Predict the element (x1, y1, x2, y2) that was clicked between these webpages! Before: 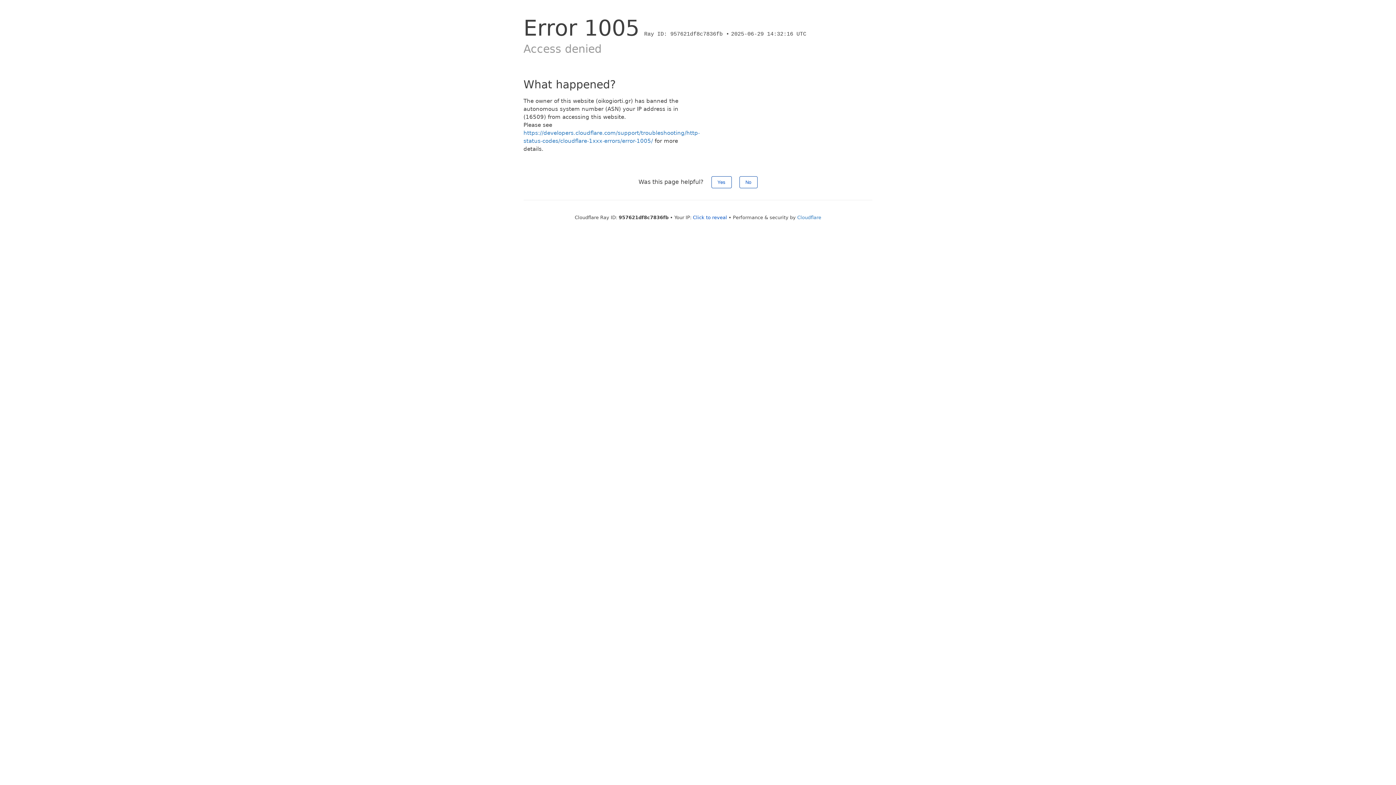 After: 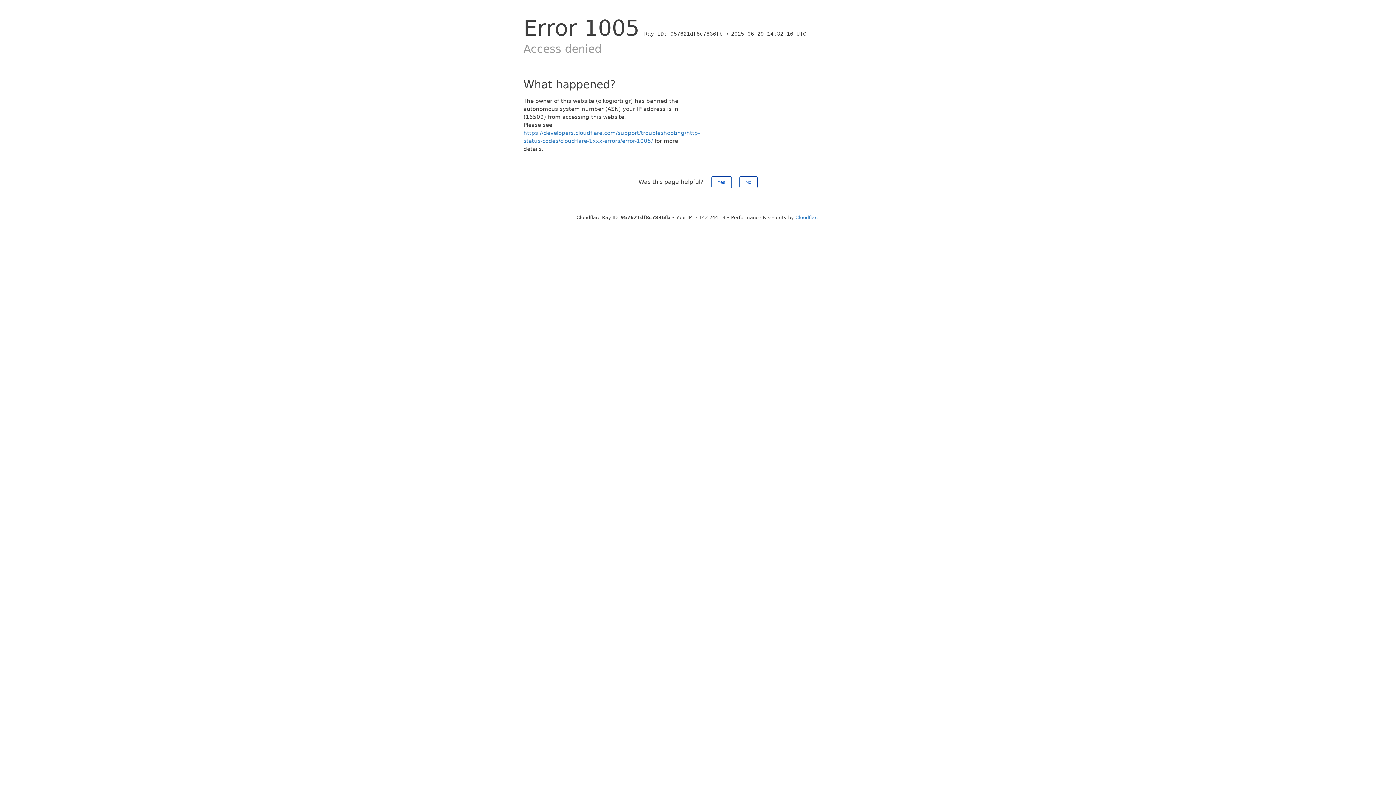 Action: bbox: (693, 214, 727, 220) label: Click to reveal